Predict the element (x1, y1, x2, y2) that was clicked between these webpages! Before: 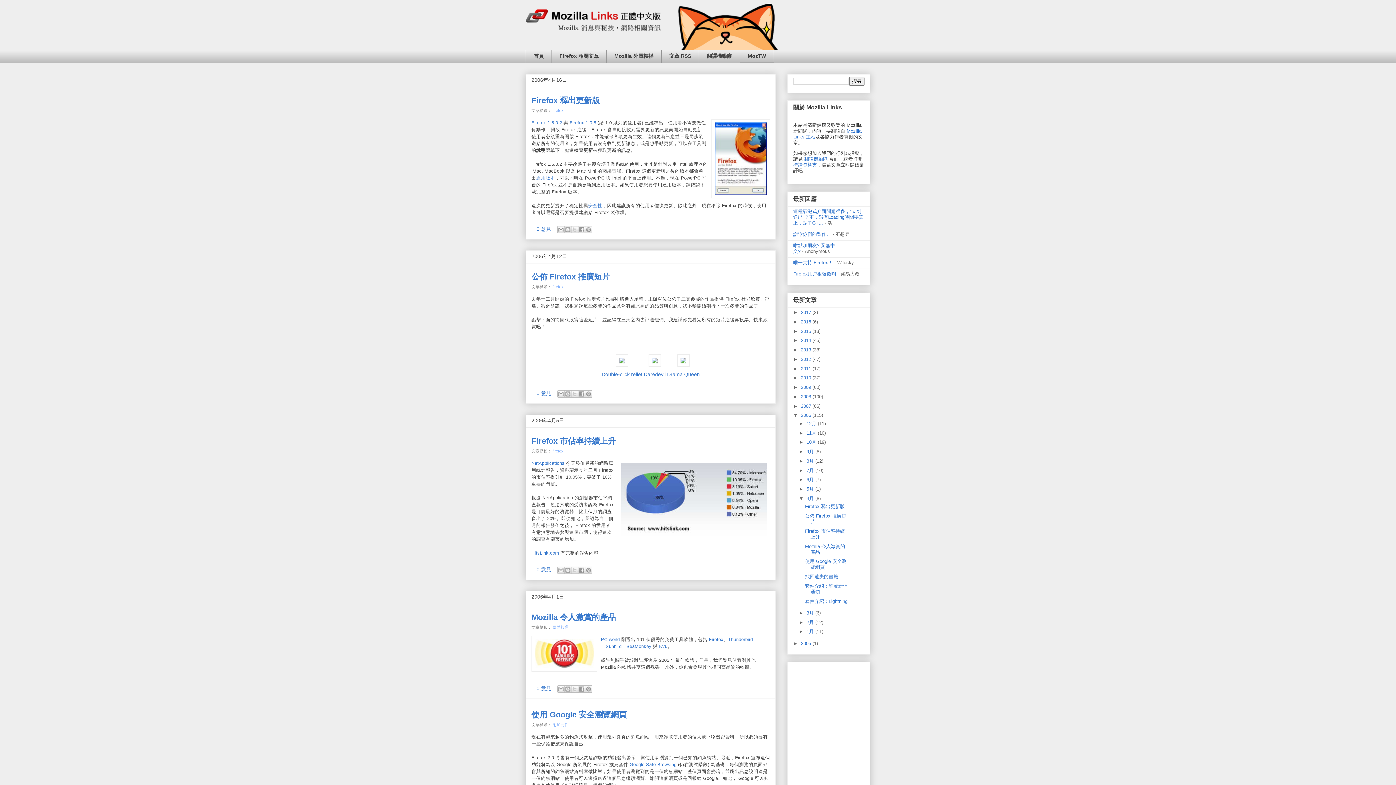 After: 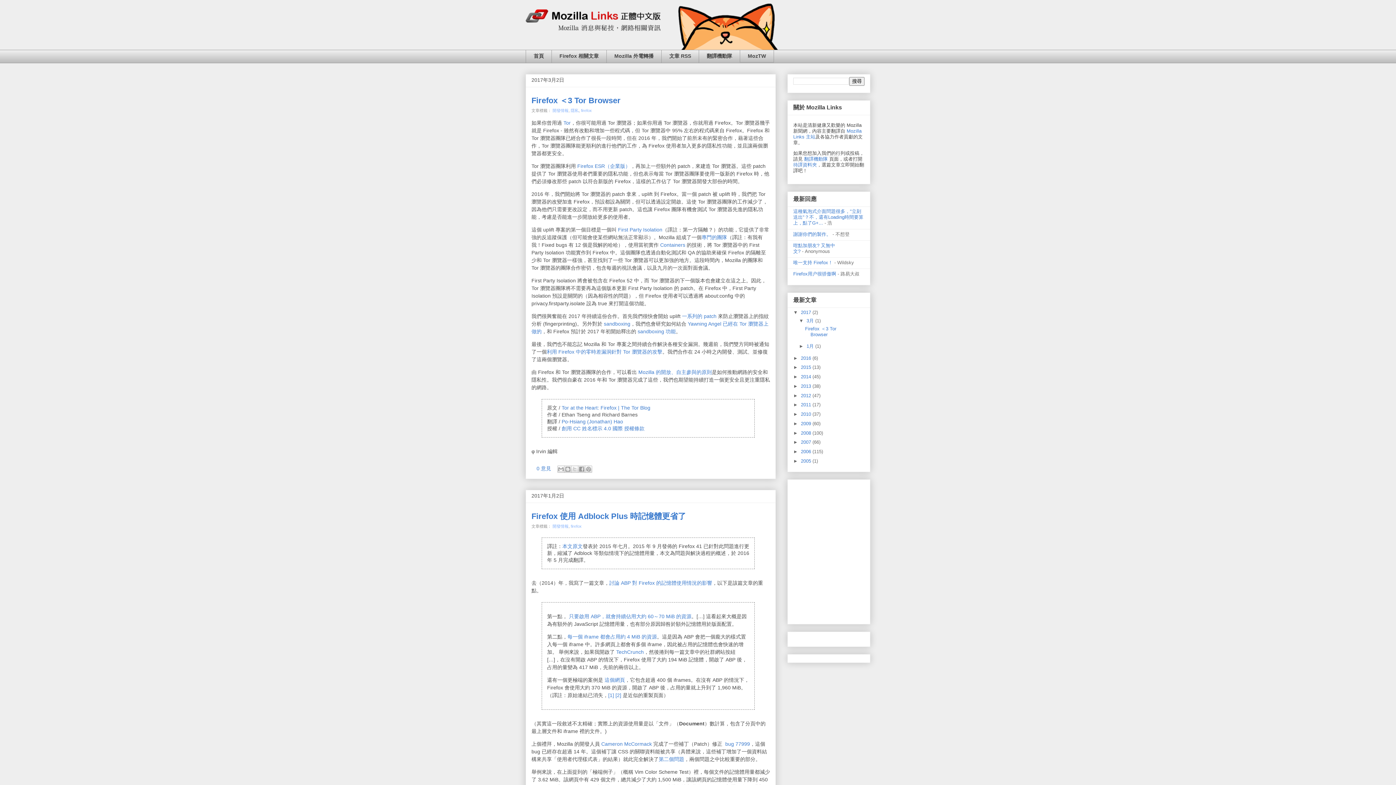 Action: bbox: (801, 309, 812, 315) label: 2017 